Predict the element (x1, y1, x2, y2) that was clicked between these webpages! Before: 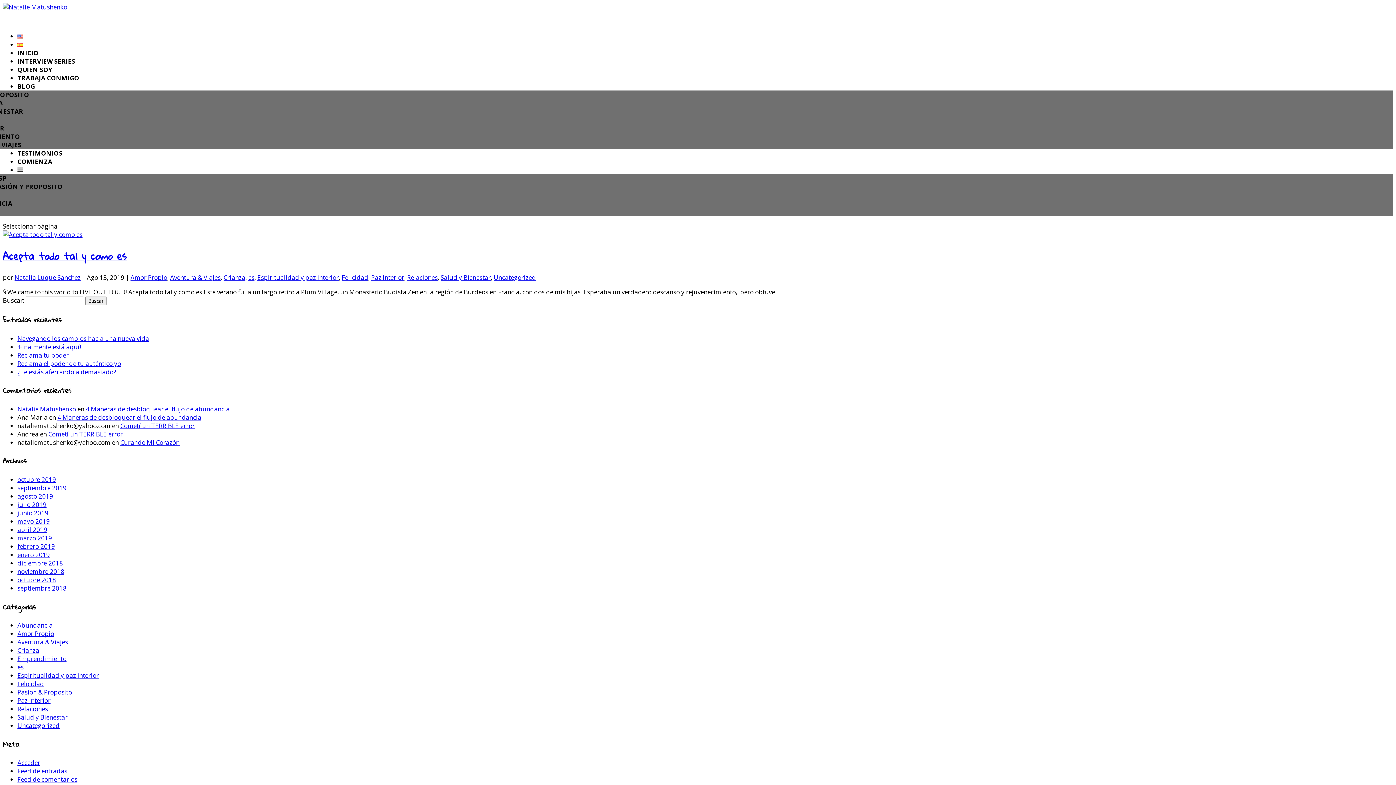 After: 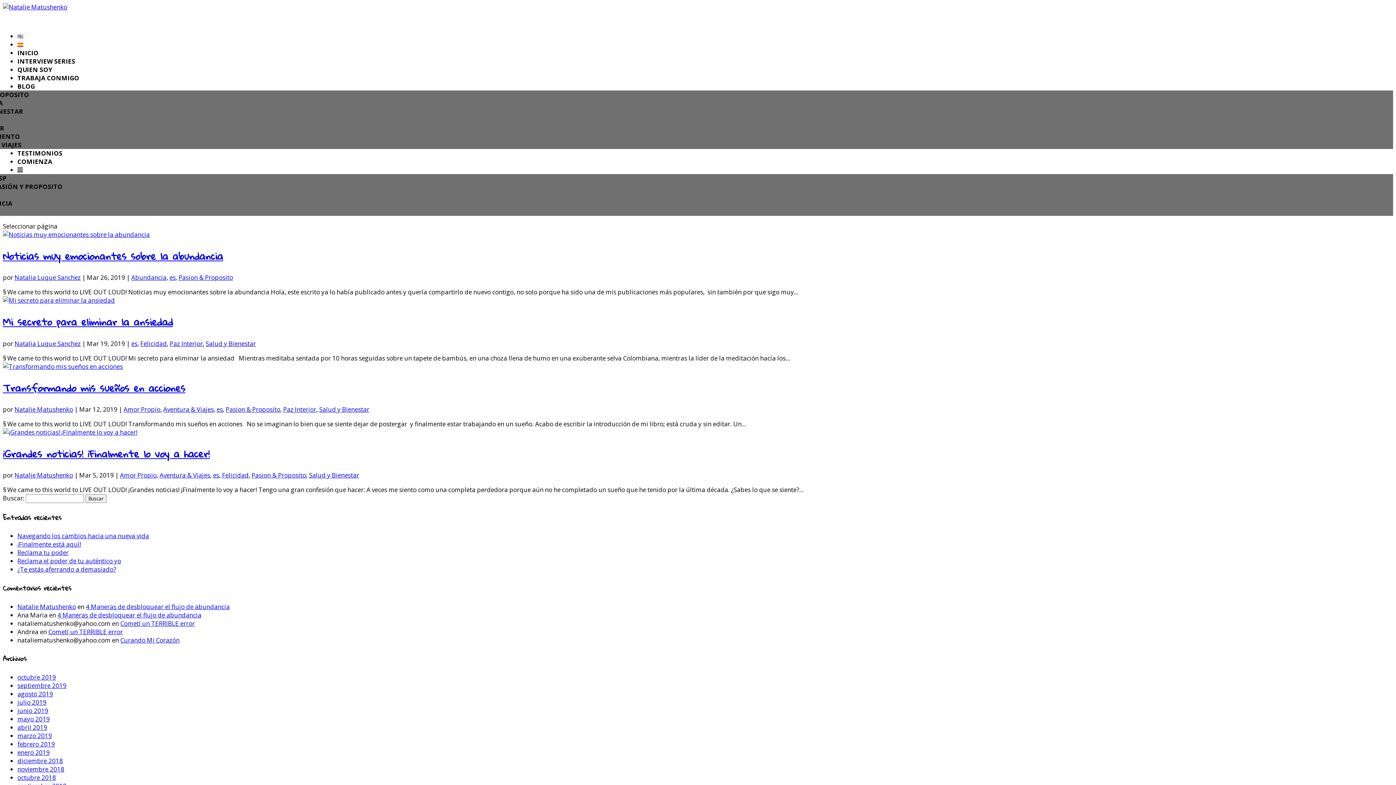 Action: bbox: (17, 534, 52, 542) label: marzo 2019